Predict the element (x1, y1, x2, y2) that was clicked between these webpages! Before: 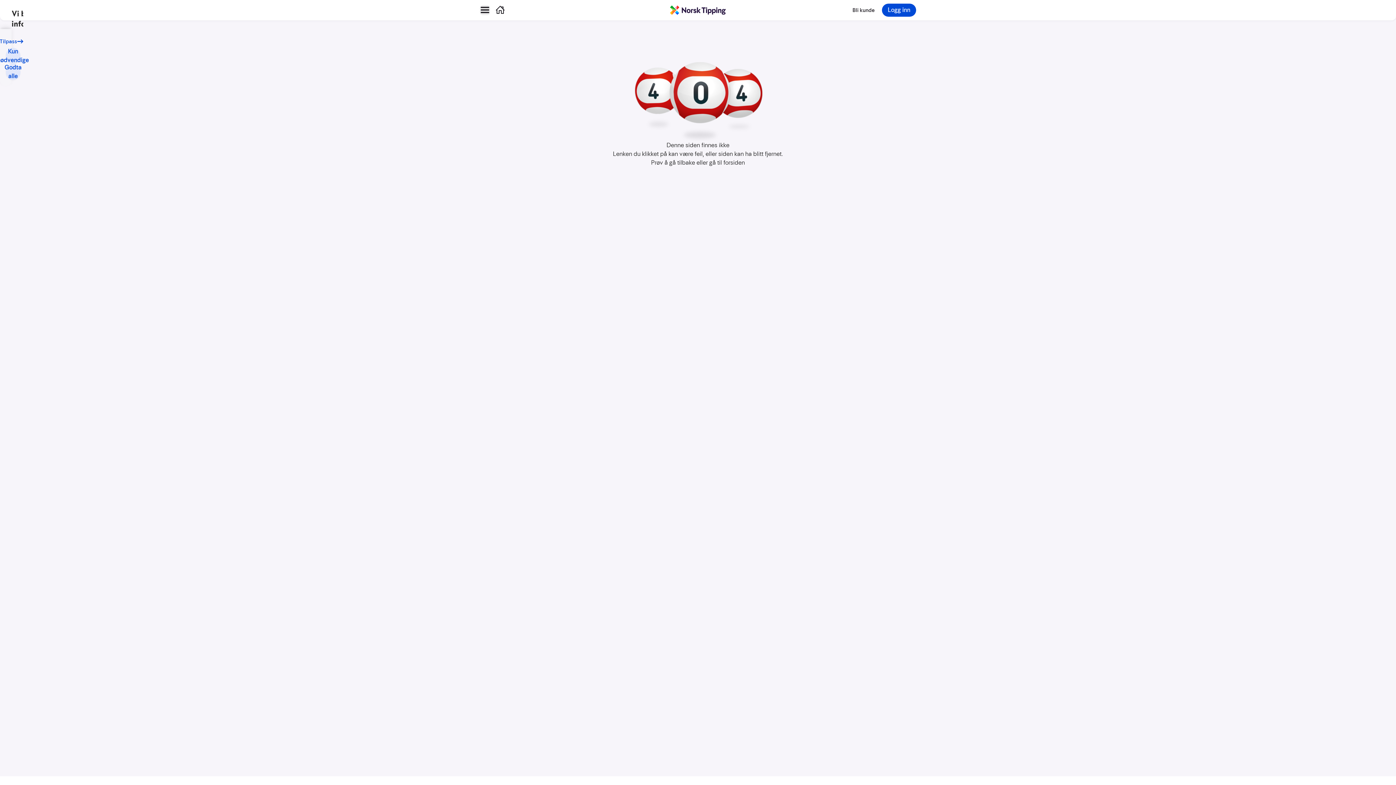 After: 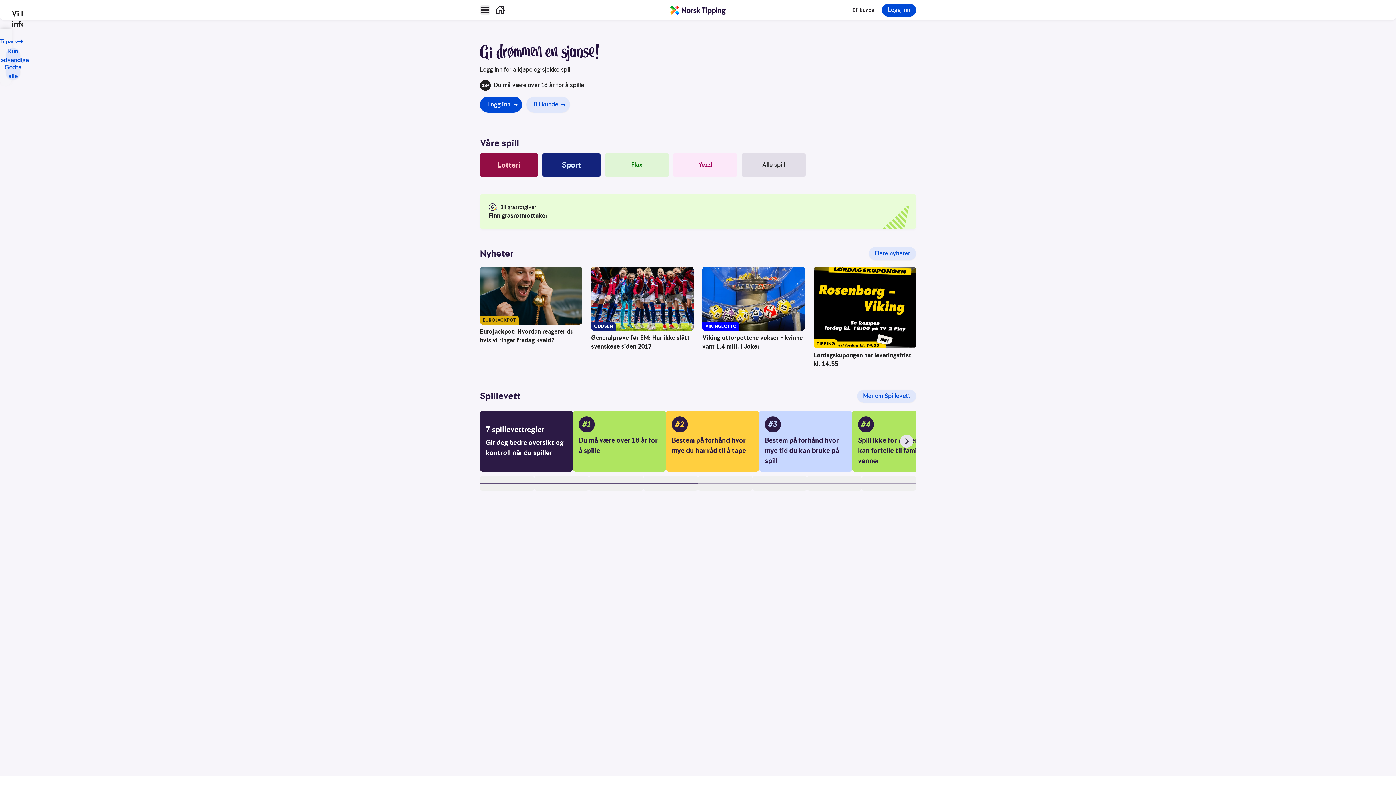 Action: label: Hjem bbox: (496, 5, 504, 14)